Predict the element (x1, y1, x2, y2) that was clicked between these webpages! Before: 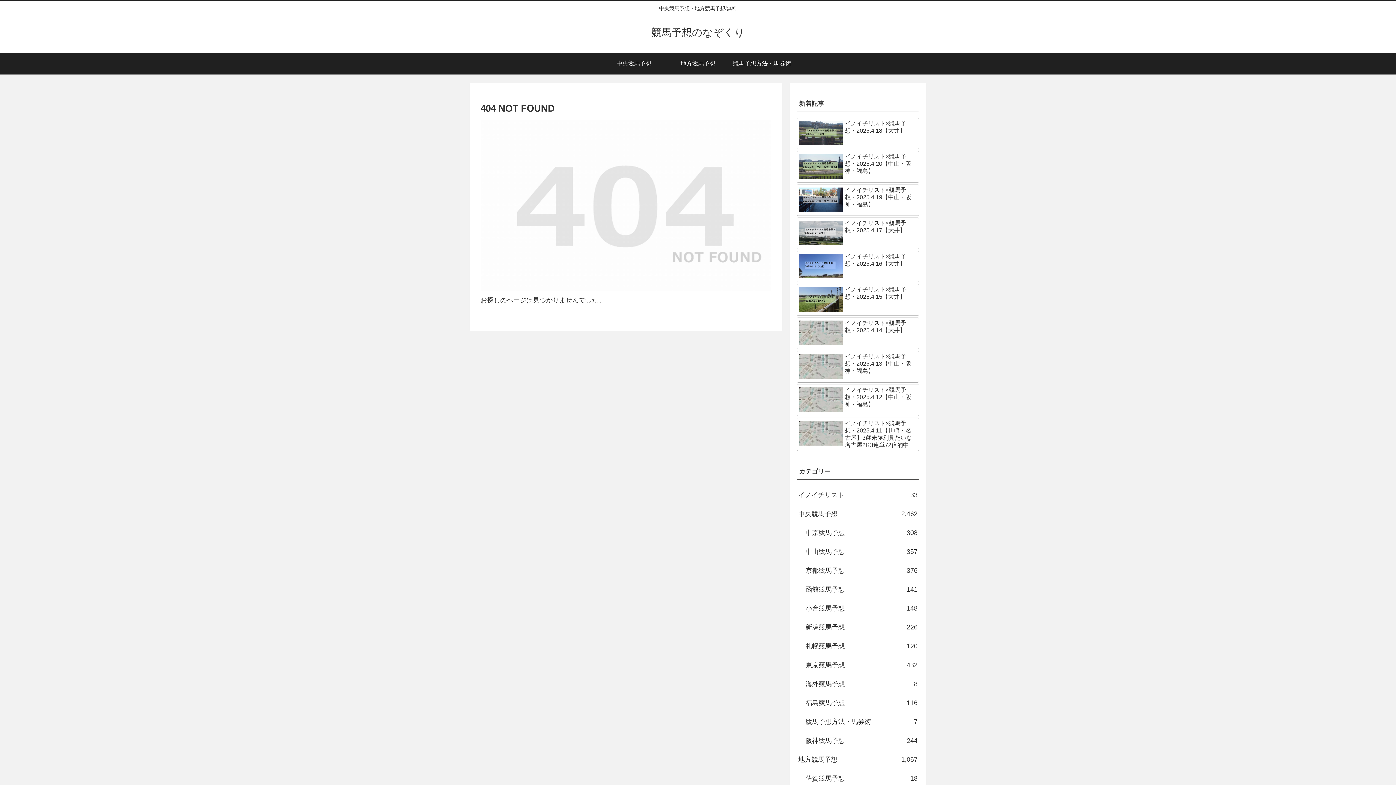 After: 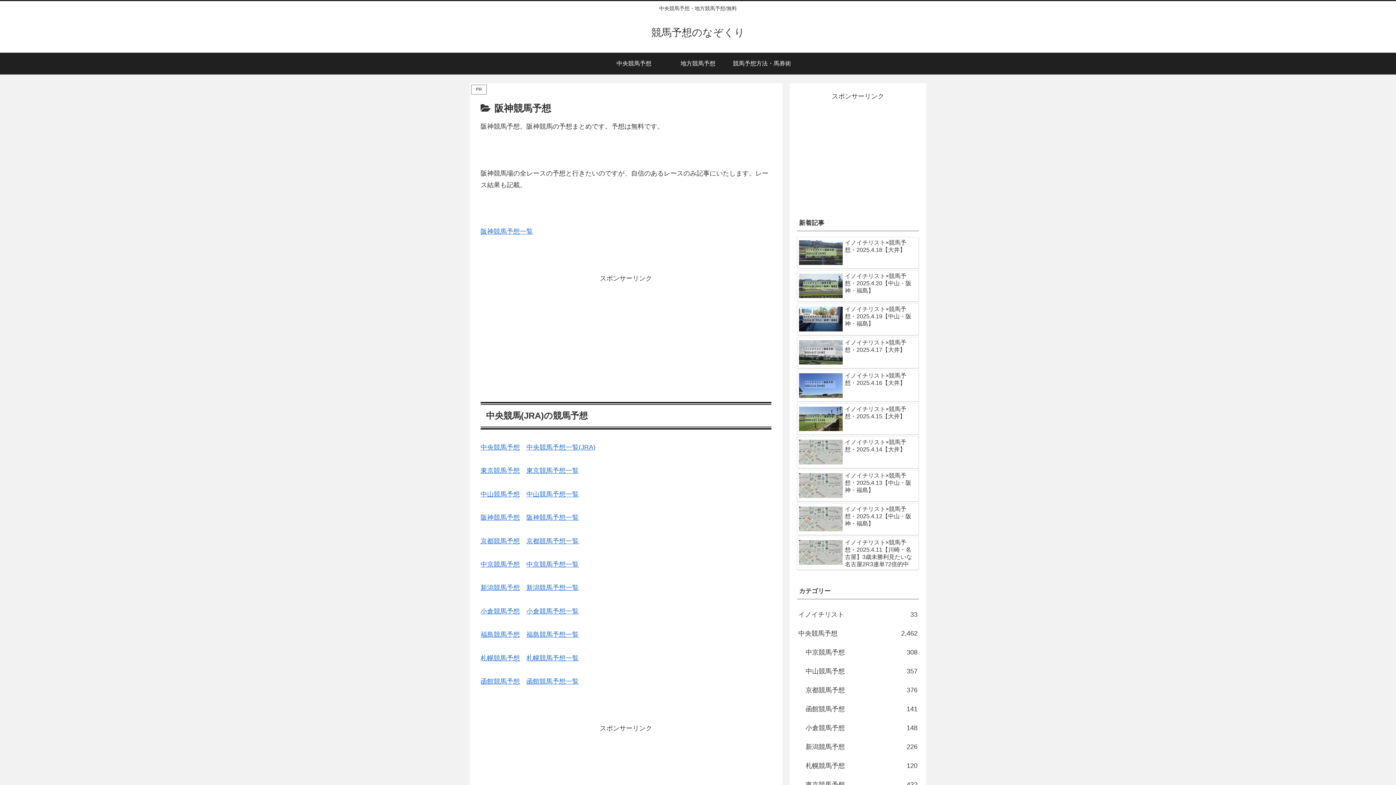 Action: label: 阪神競馬予想
244 bbox: (804, 731, 919, 750)